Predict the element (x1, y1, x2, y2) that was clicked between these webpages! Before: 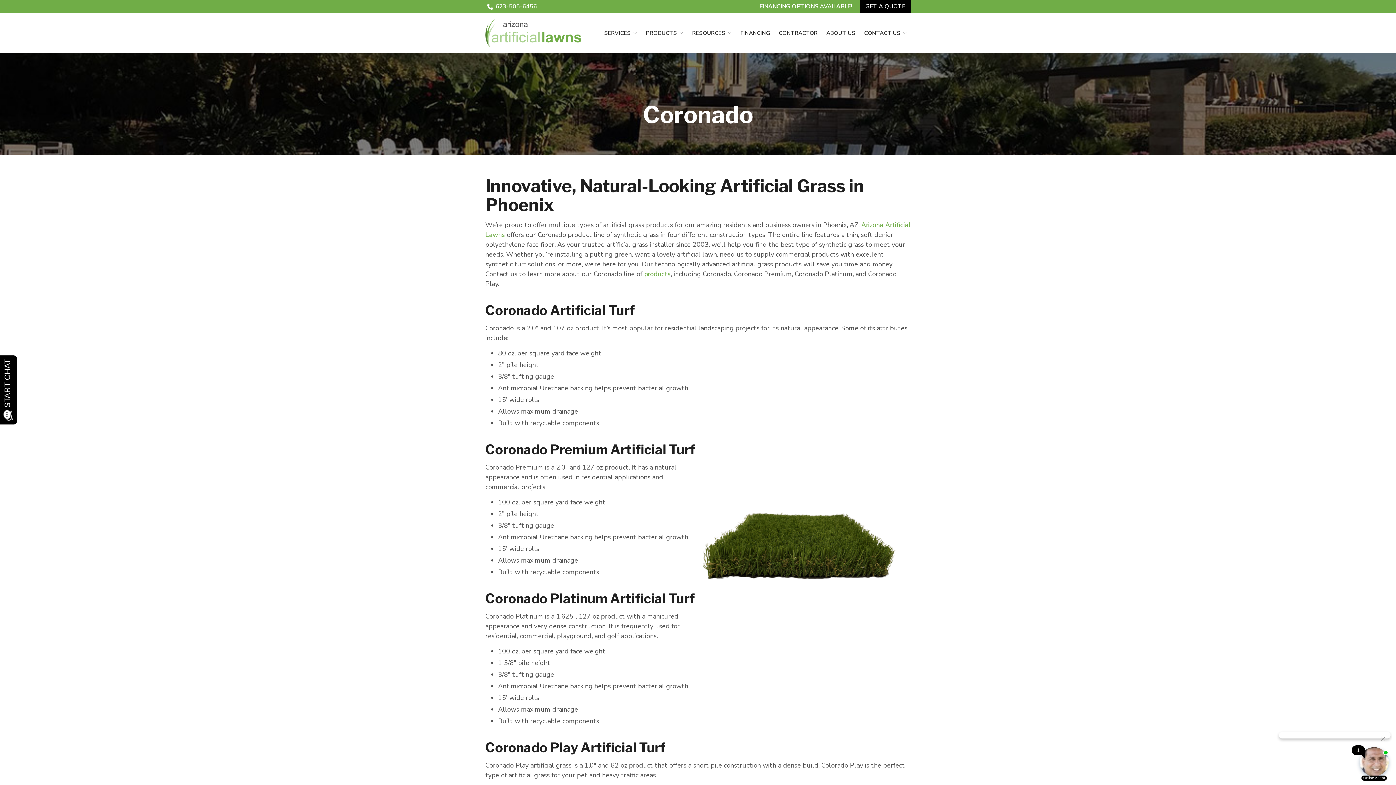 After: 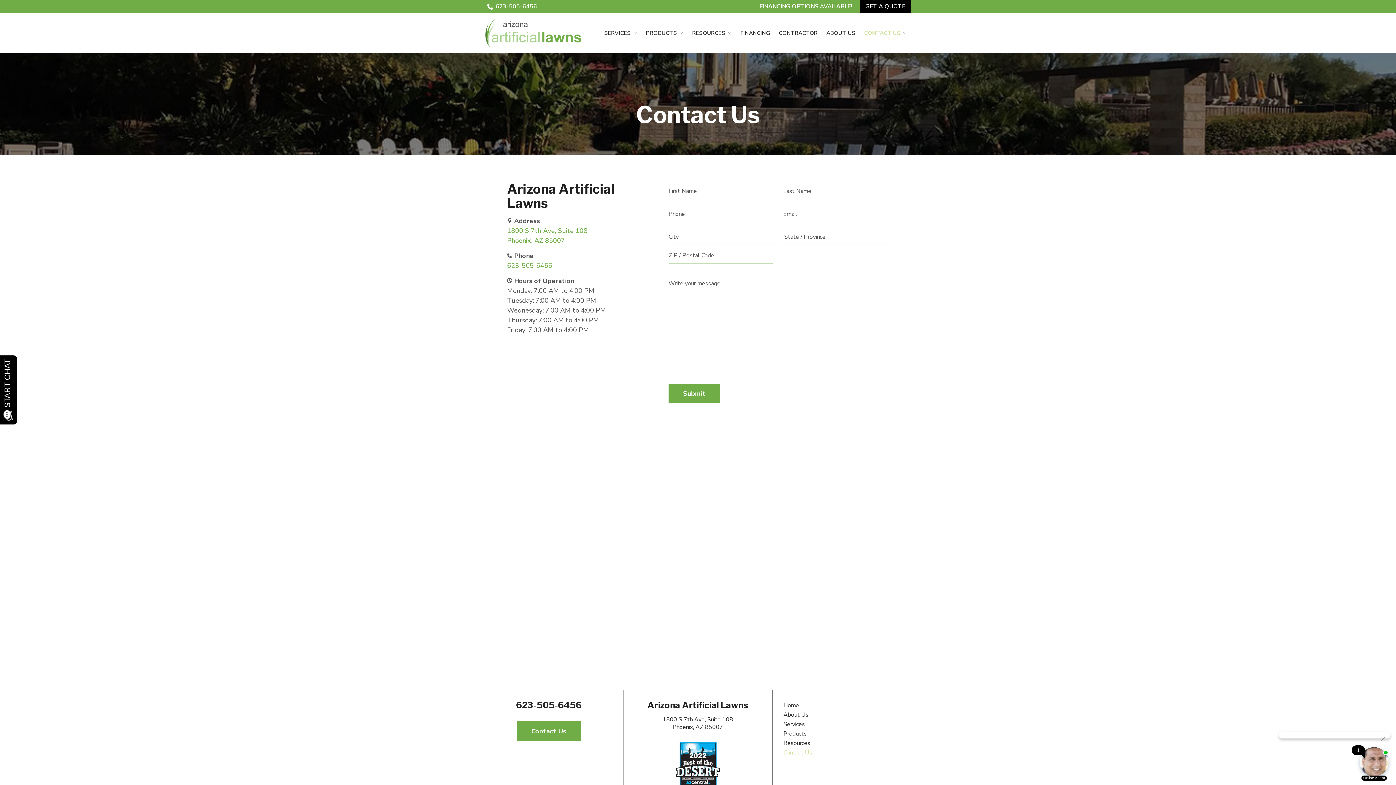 Action: bbox: (860, 0, 910, 13) label: GET A QUOTE